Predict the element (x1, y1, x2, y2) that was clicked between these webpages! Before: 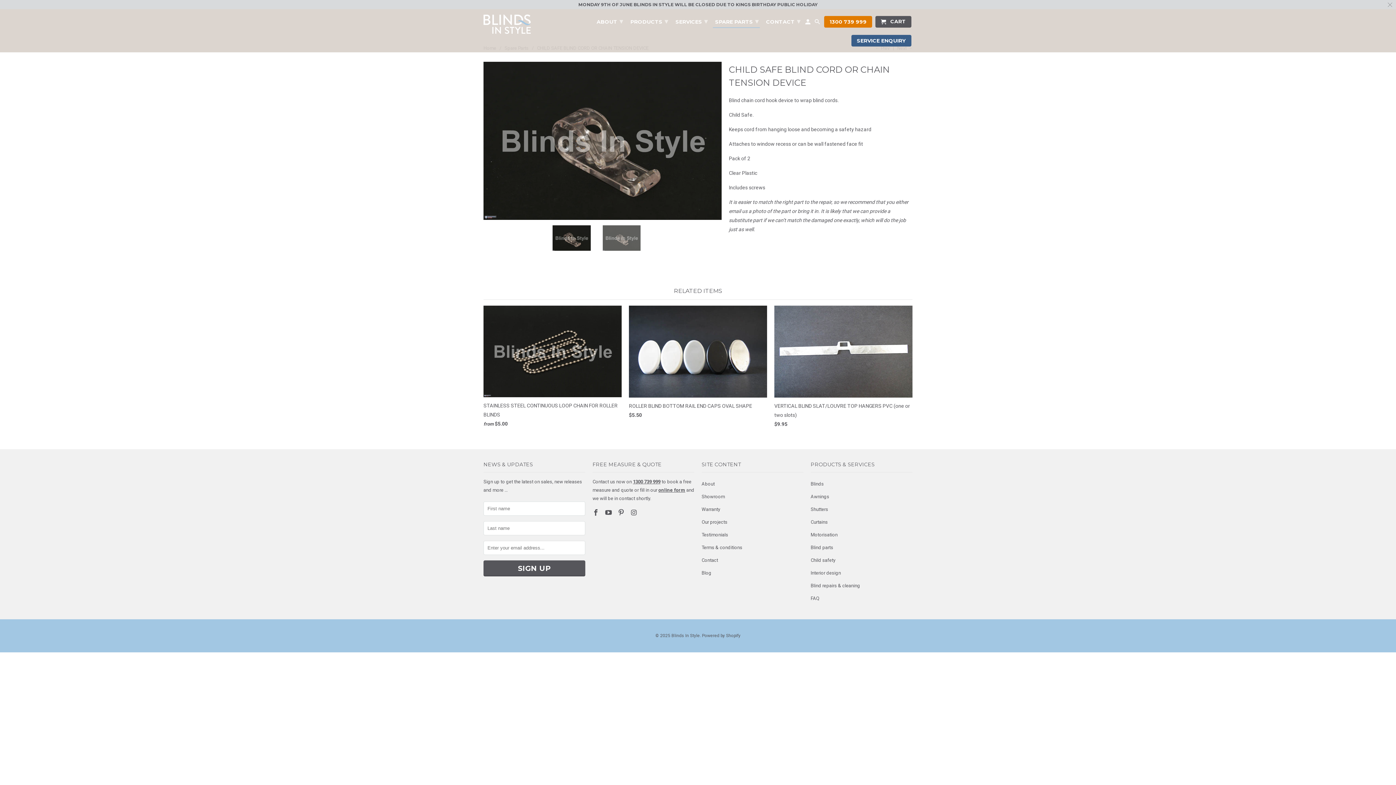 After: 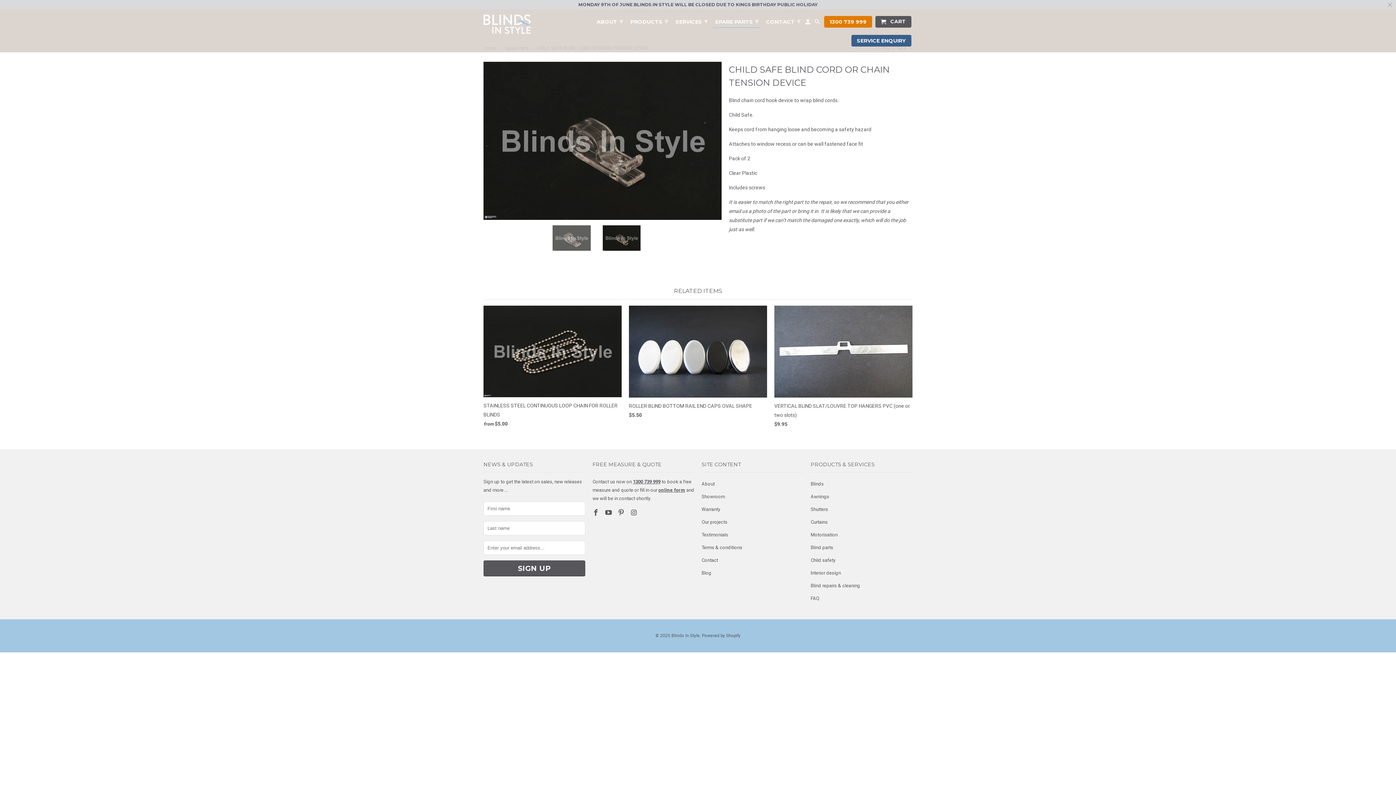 Action: bbox: (630, 508, 638, 516)